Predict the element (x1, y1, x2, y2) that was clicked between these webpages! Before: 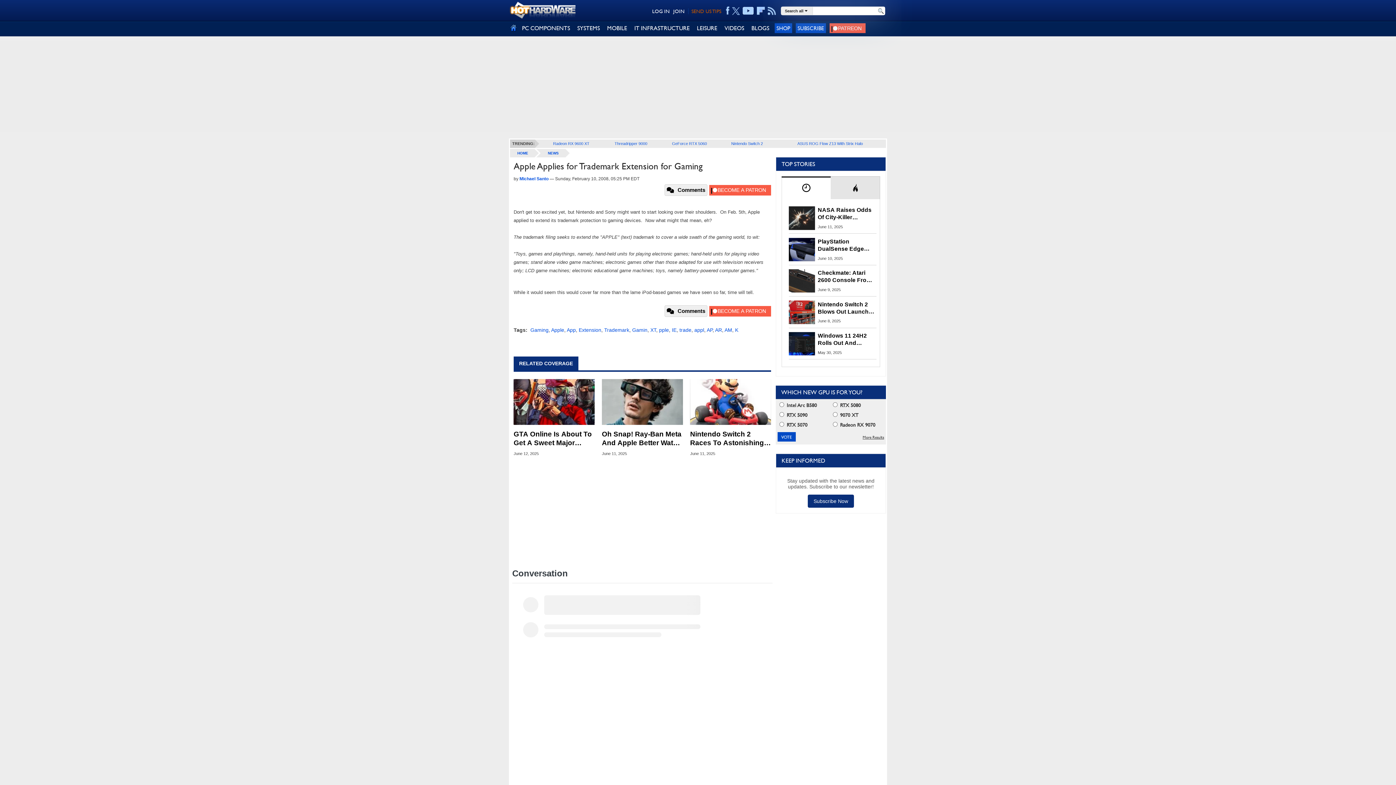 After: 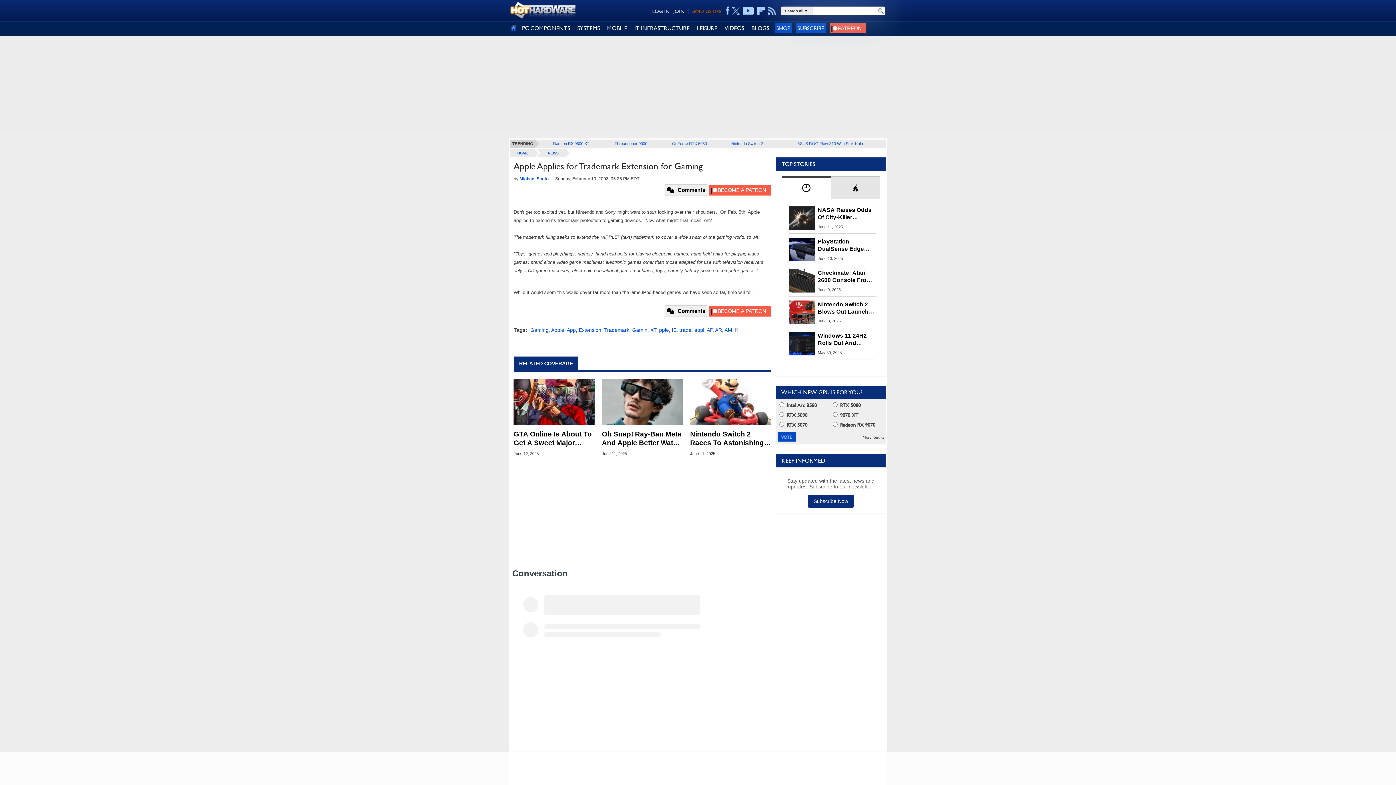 Action: bbox: (709, 306, 771, 316)